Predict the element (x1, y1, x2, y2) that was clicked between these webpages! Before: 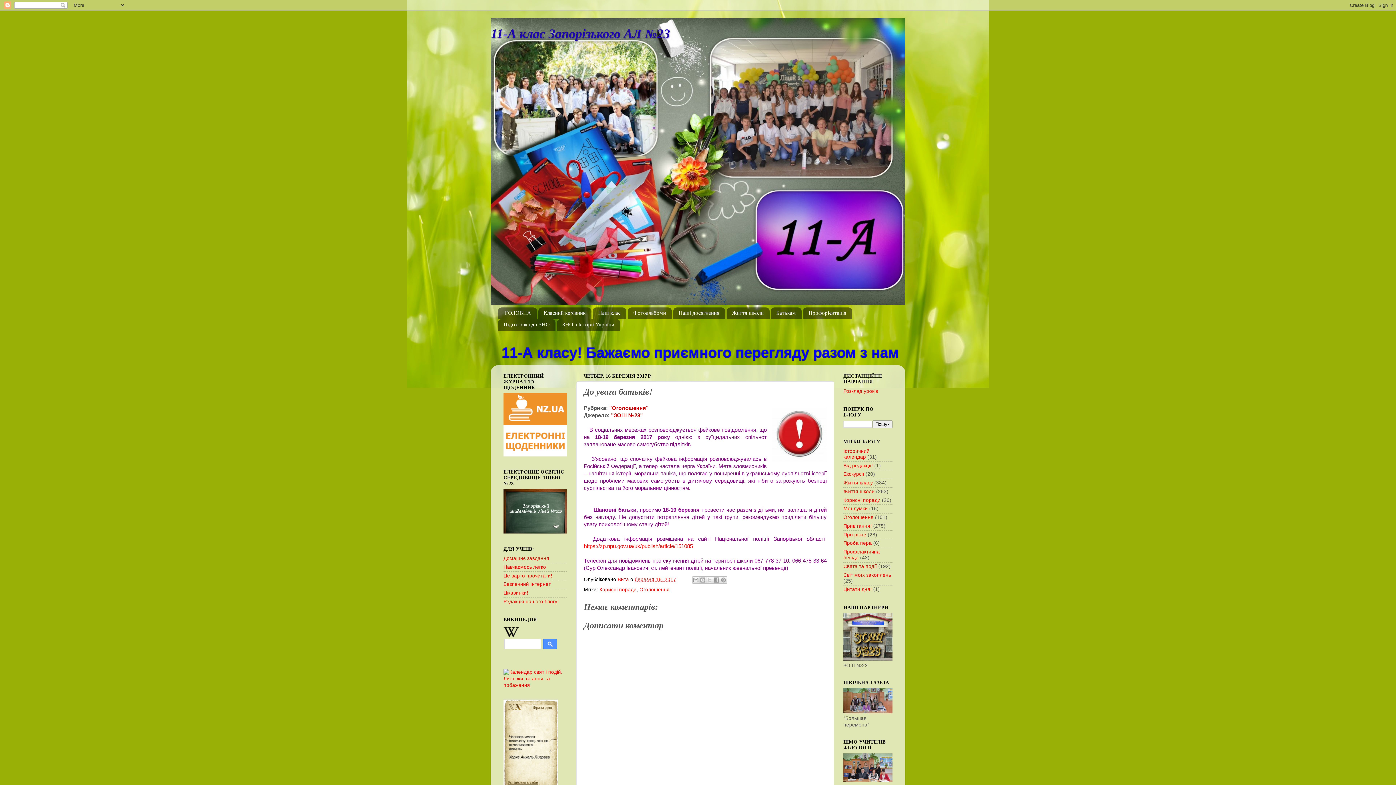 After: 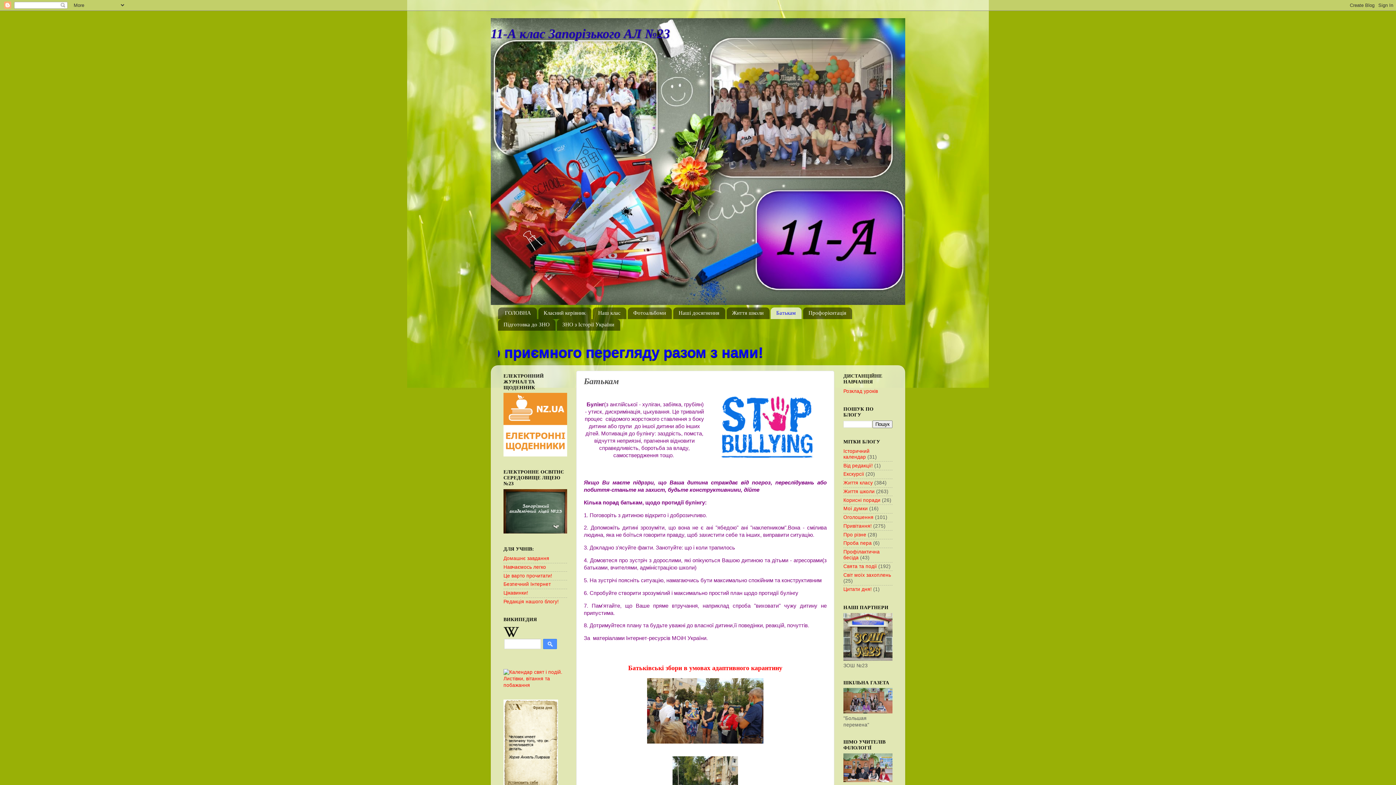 Action: label: Батькам bbox: (771, 307, 801, 319)